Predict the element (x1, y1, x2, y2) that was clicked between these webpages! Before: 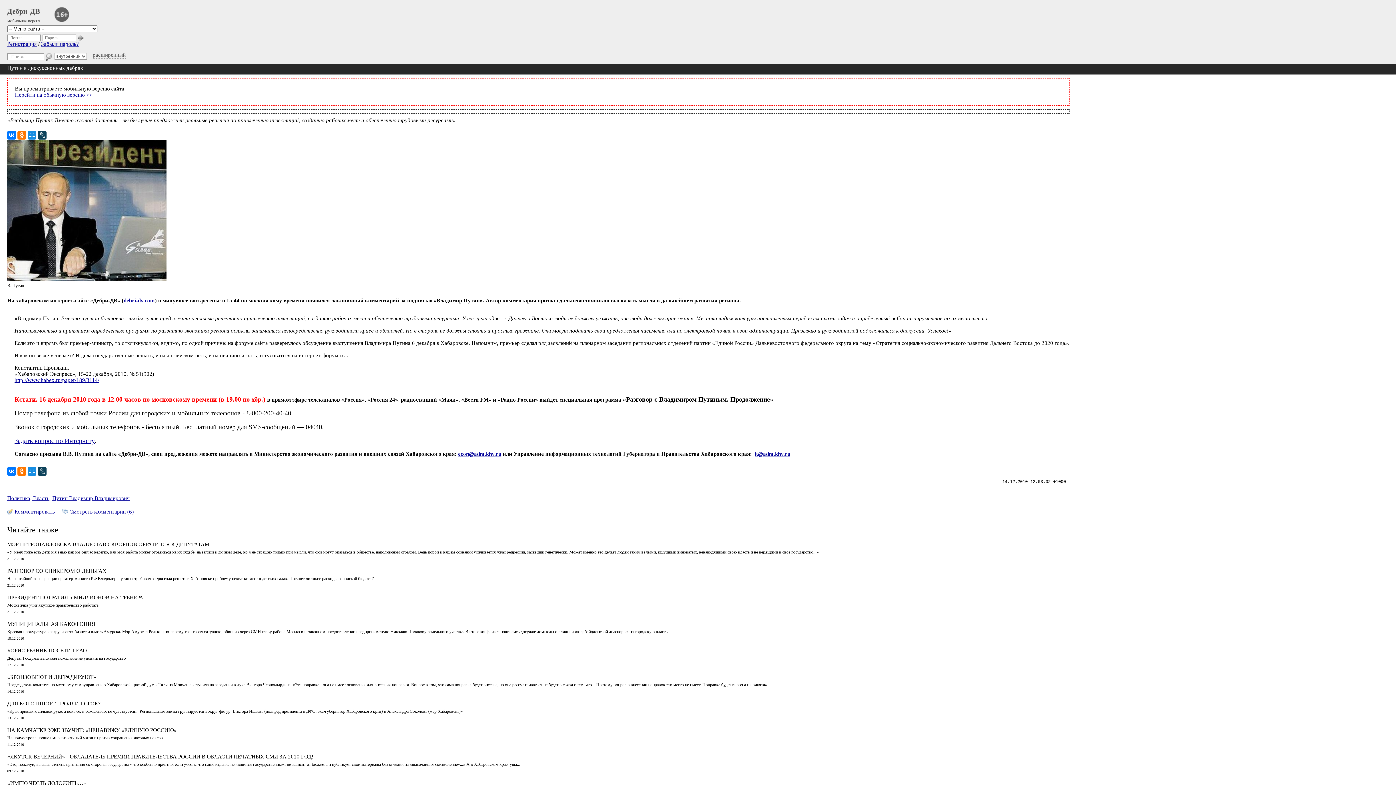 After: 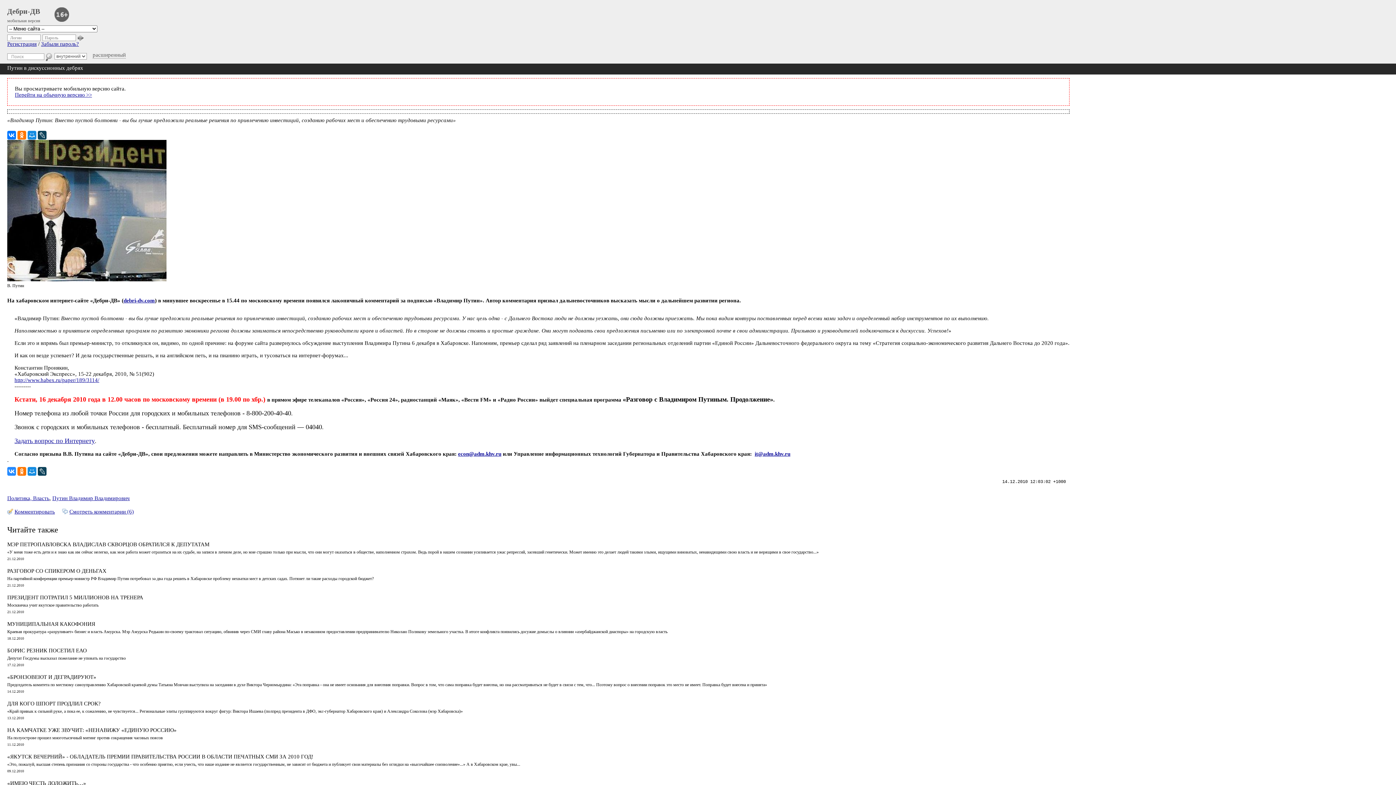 Action: bbox: (7, 467, 16, 476)